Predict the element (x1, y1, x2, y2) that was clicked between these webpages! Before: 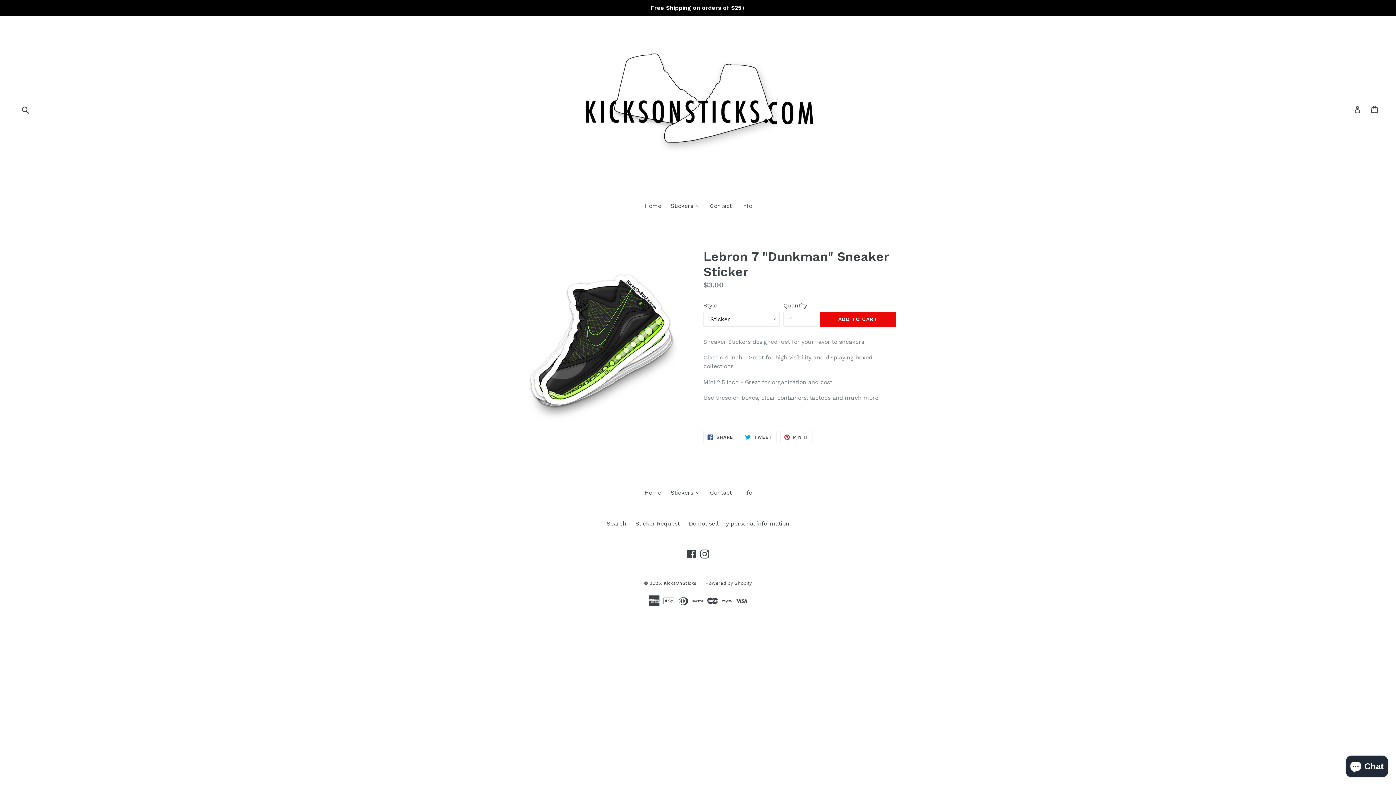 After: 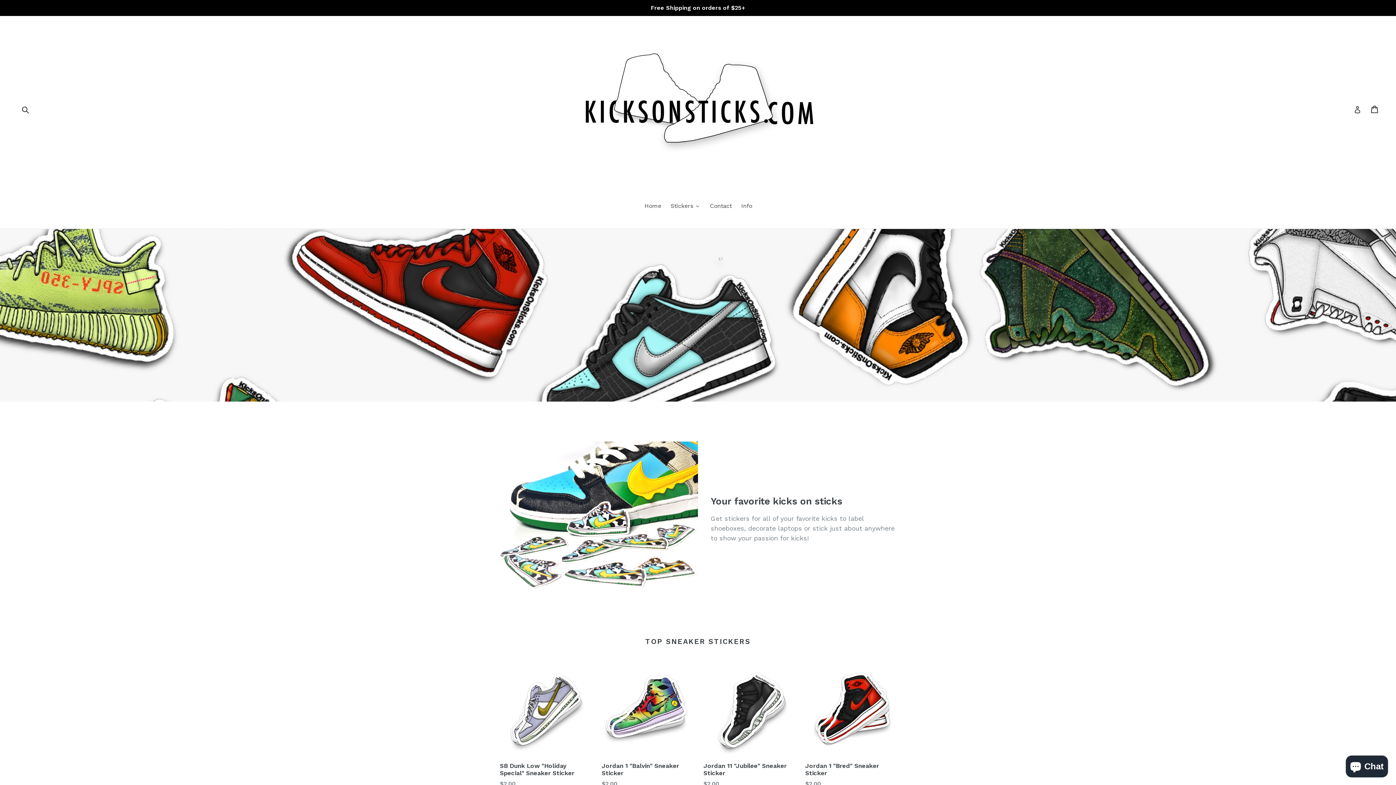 Action: label: KicksOnSticks bbox: (663, 580, 696, 586)